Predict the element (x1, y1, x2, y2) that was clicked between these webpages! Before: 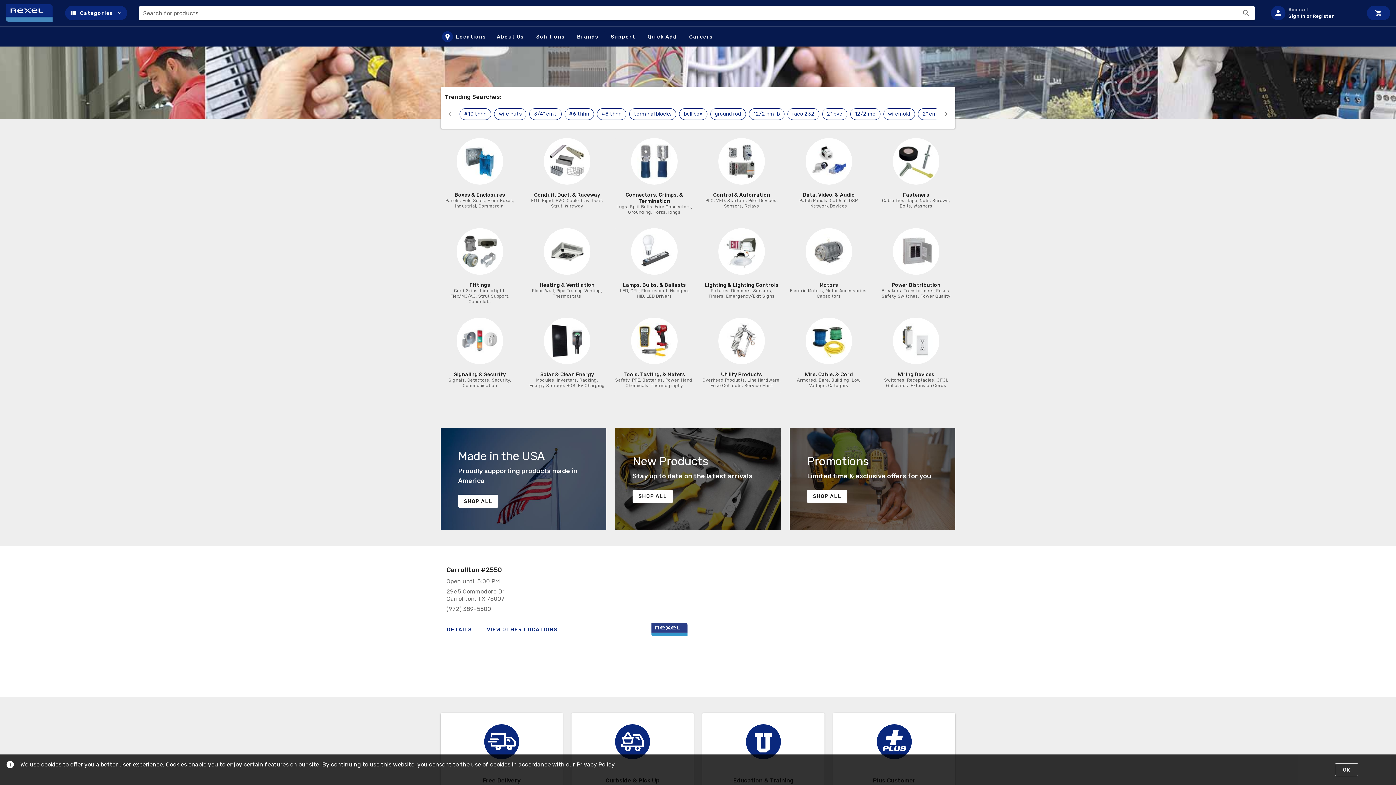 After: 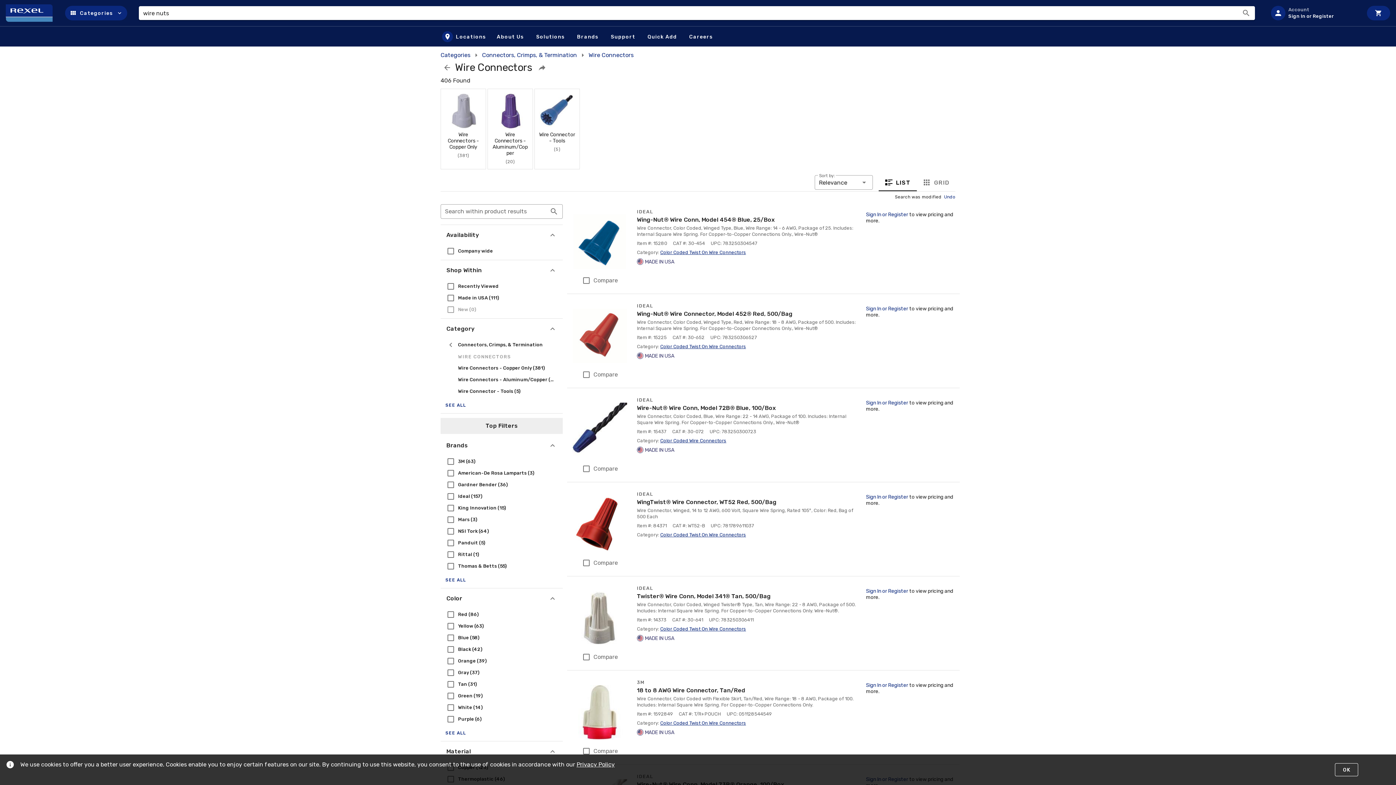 Action: label: wire nuts bbox: (494, 108, 526, 120)